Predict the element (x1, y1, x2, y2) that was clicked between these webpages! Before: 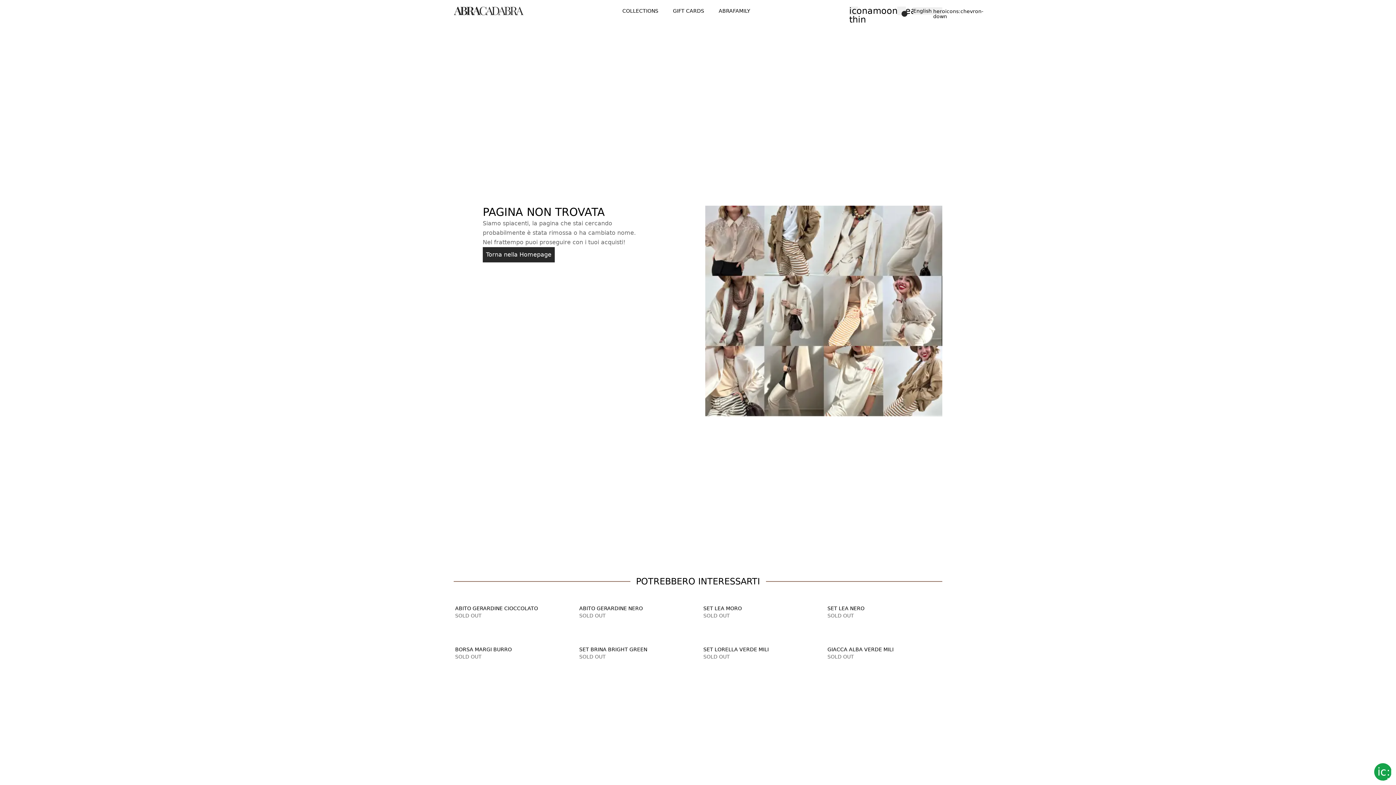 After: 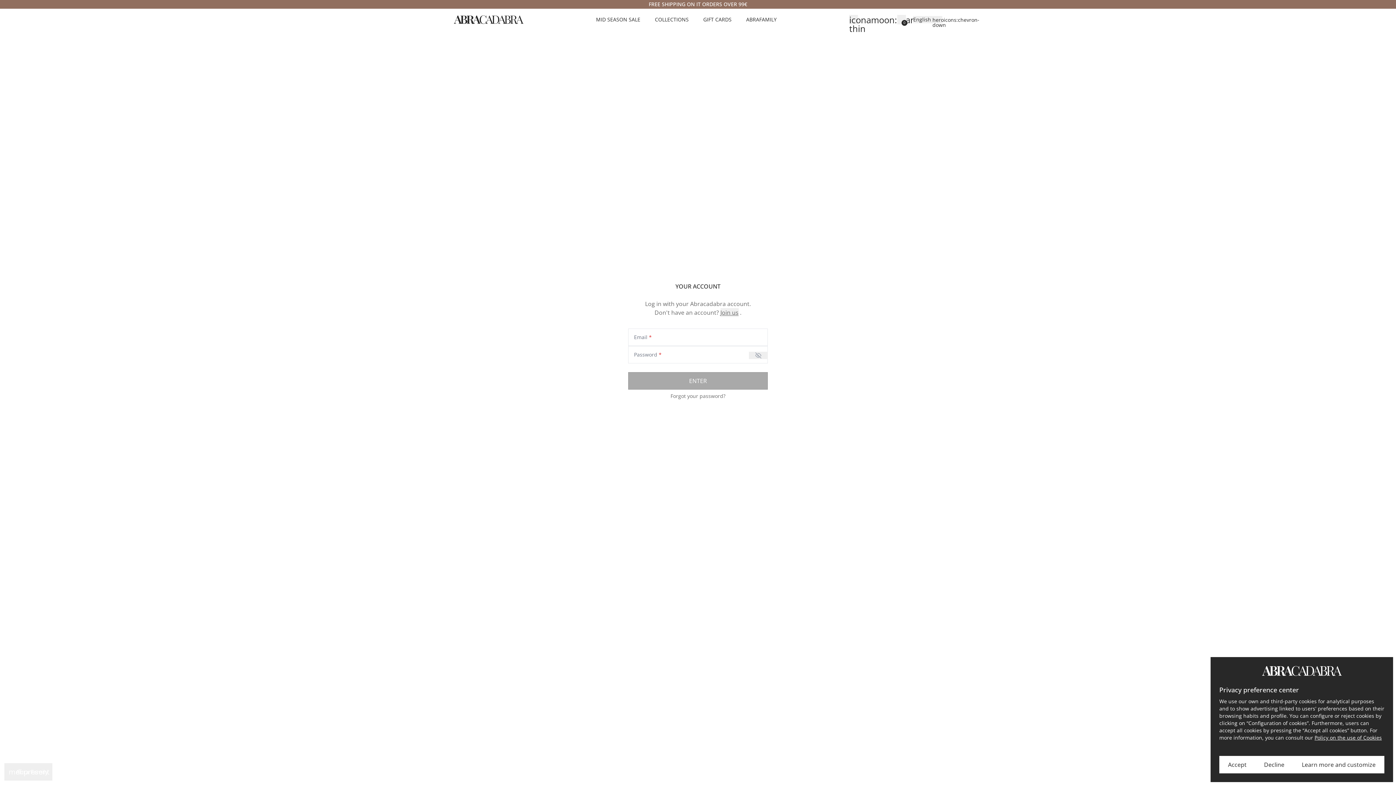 Action: bbox: (881, 6, 890, 15) label: wishlist